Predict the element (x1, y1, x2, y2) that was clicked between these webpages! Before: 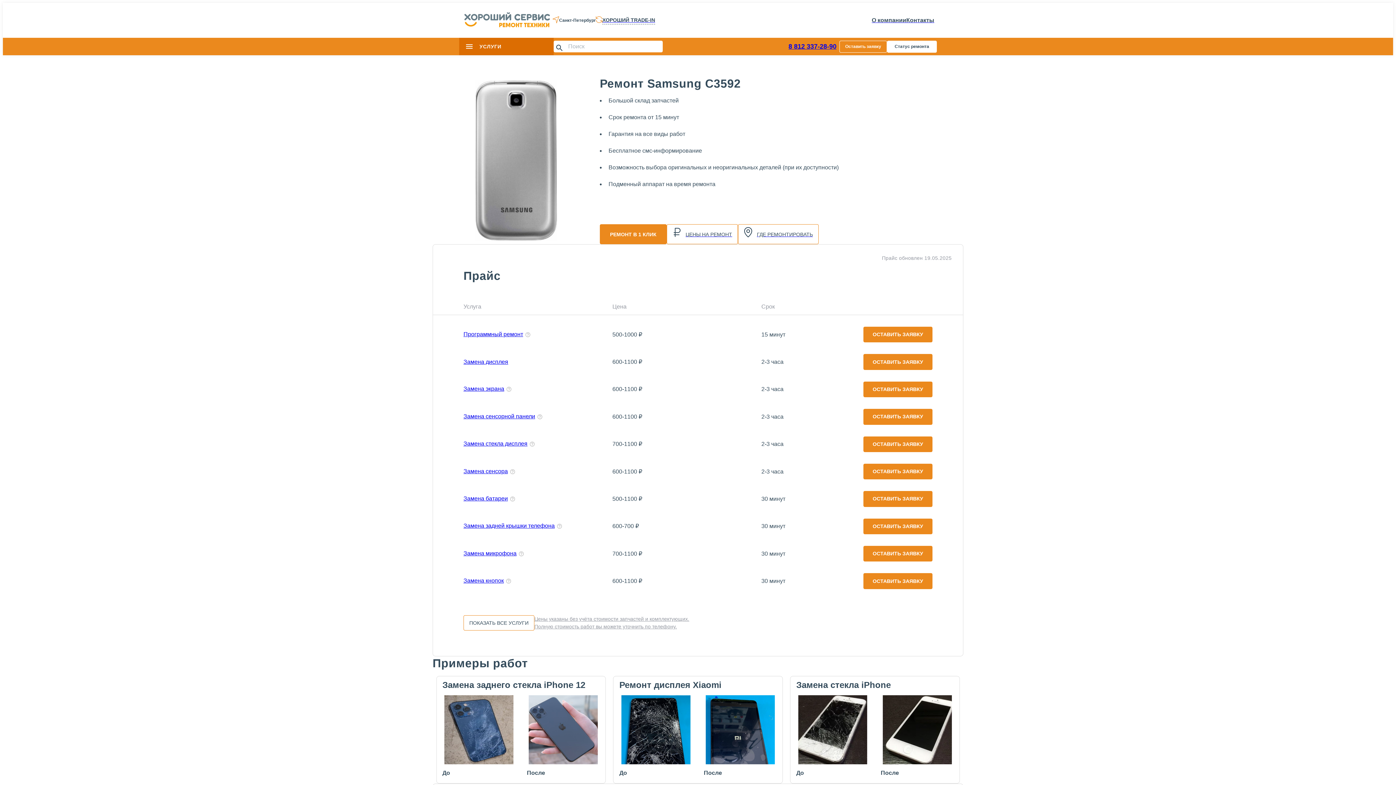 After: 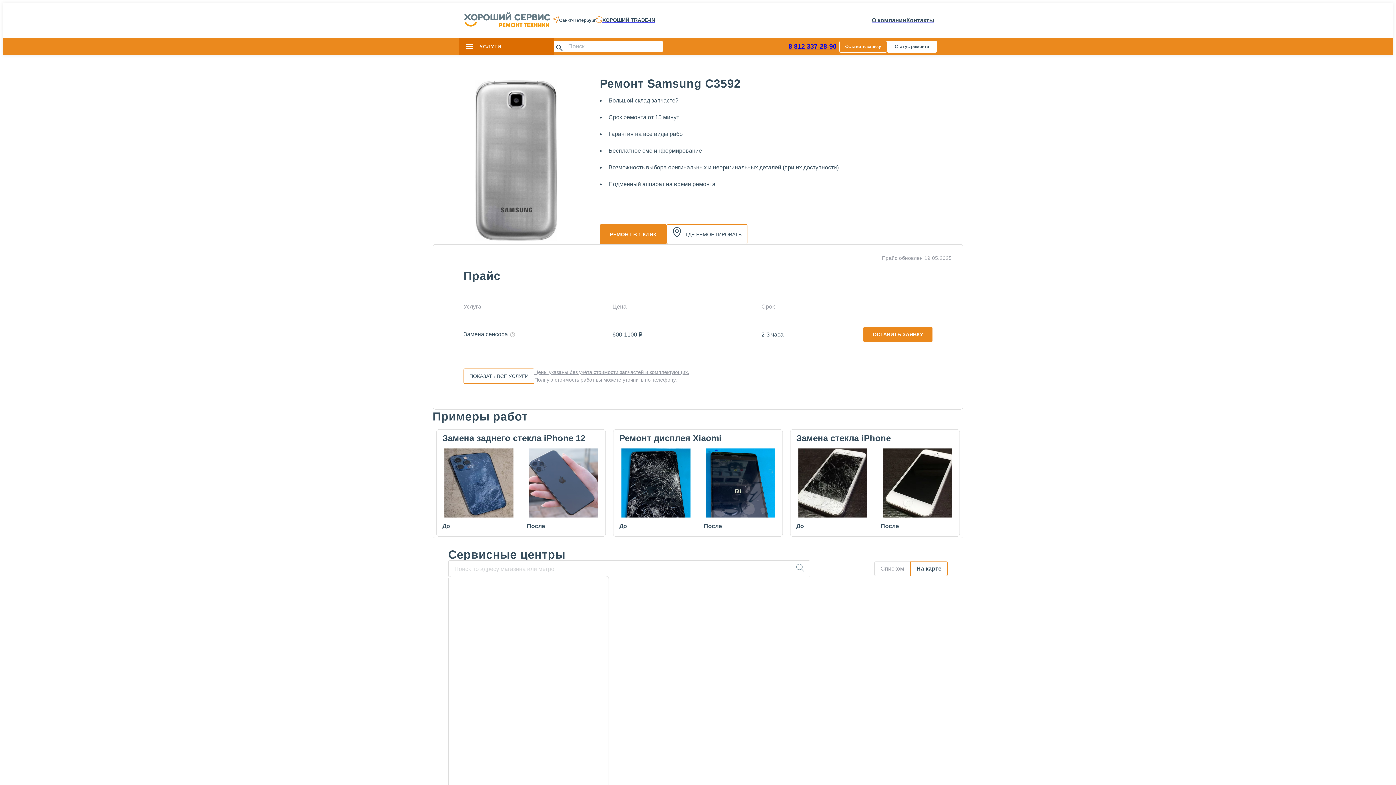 Action: bbox: (463, 468, 508, 474) label: Замена сенсора